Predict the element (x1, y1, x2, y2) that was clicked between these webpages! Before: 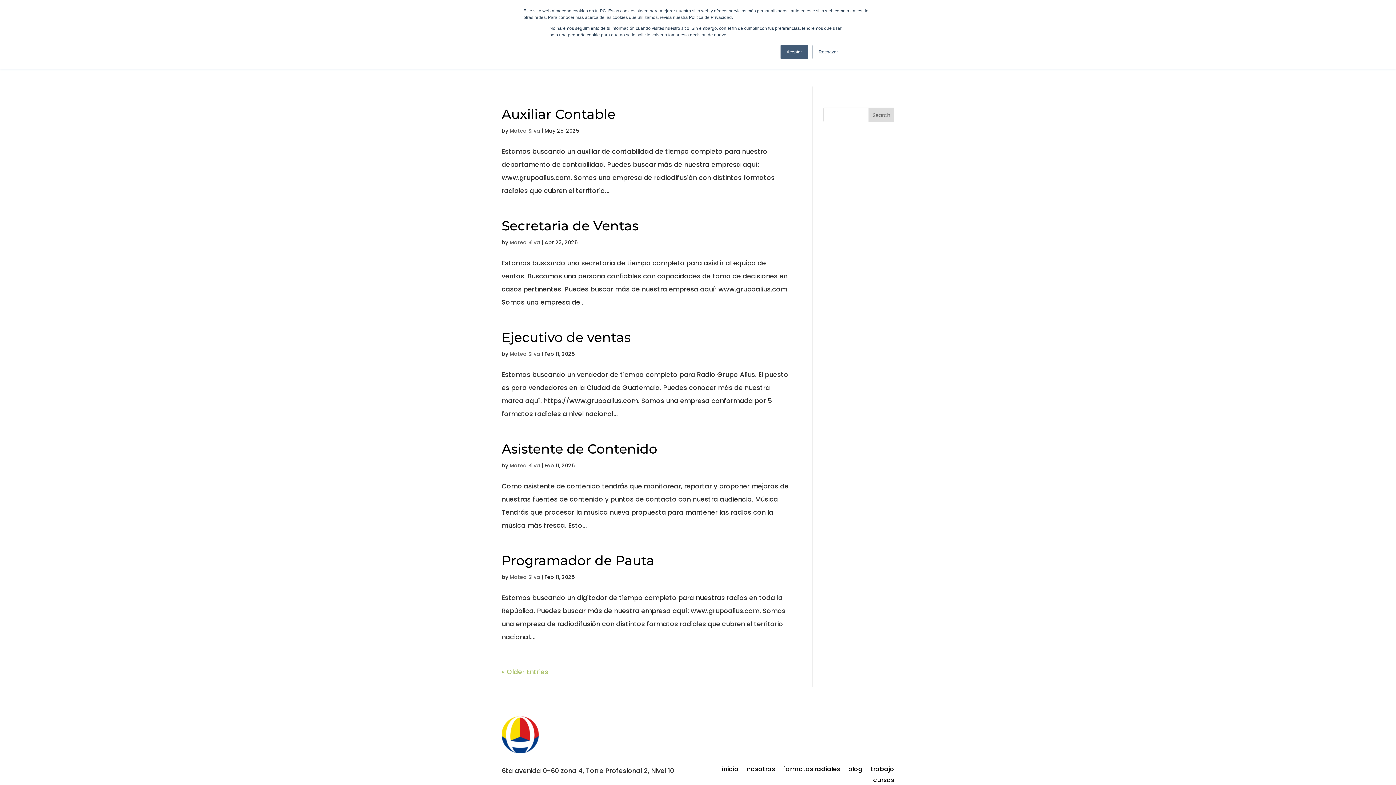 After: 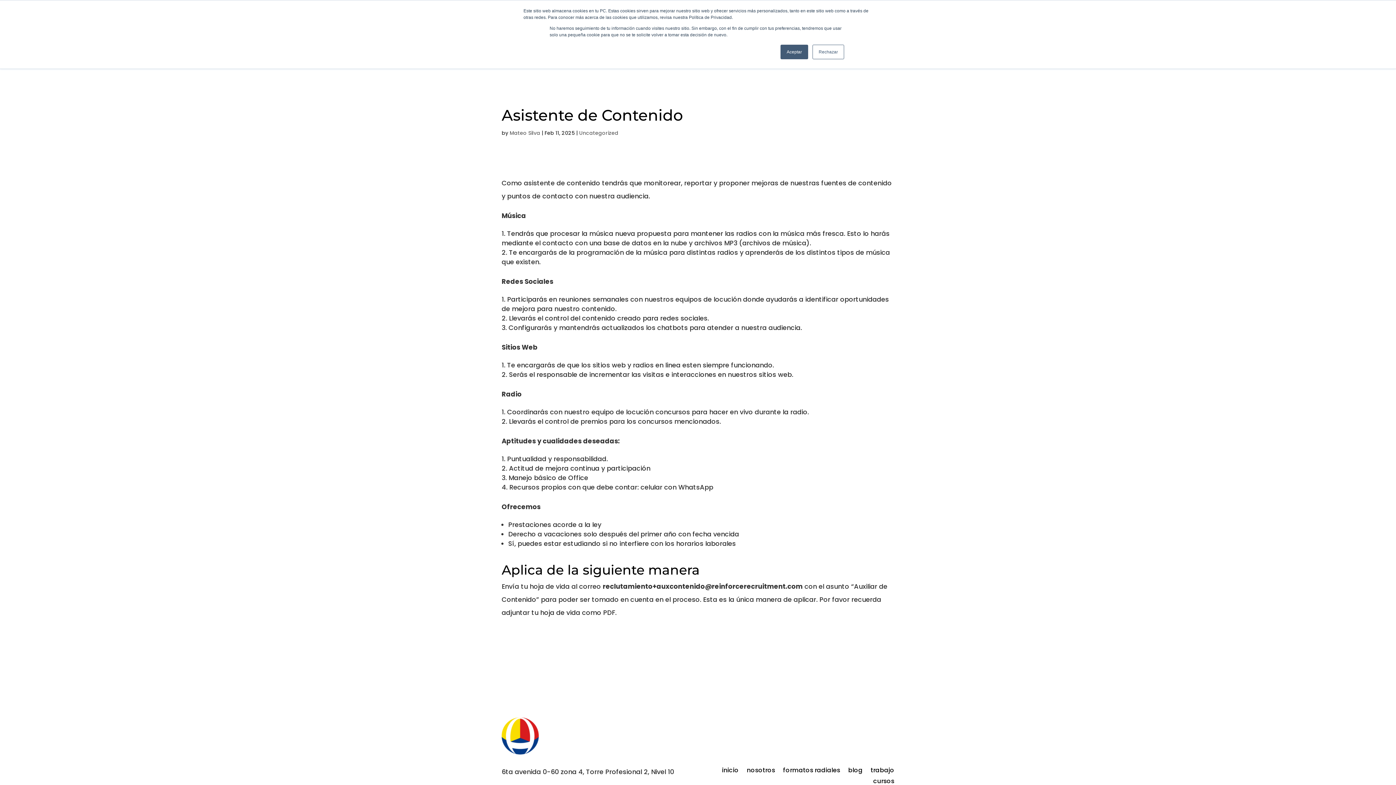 Action: bbox: (501, 441, 657, 457) label: Asistente de Contenido